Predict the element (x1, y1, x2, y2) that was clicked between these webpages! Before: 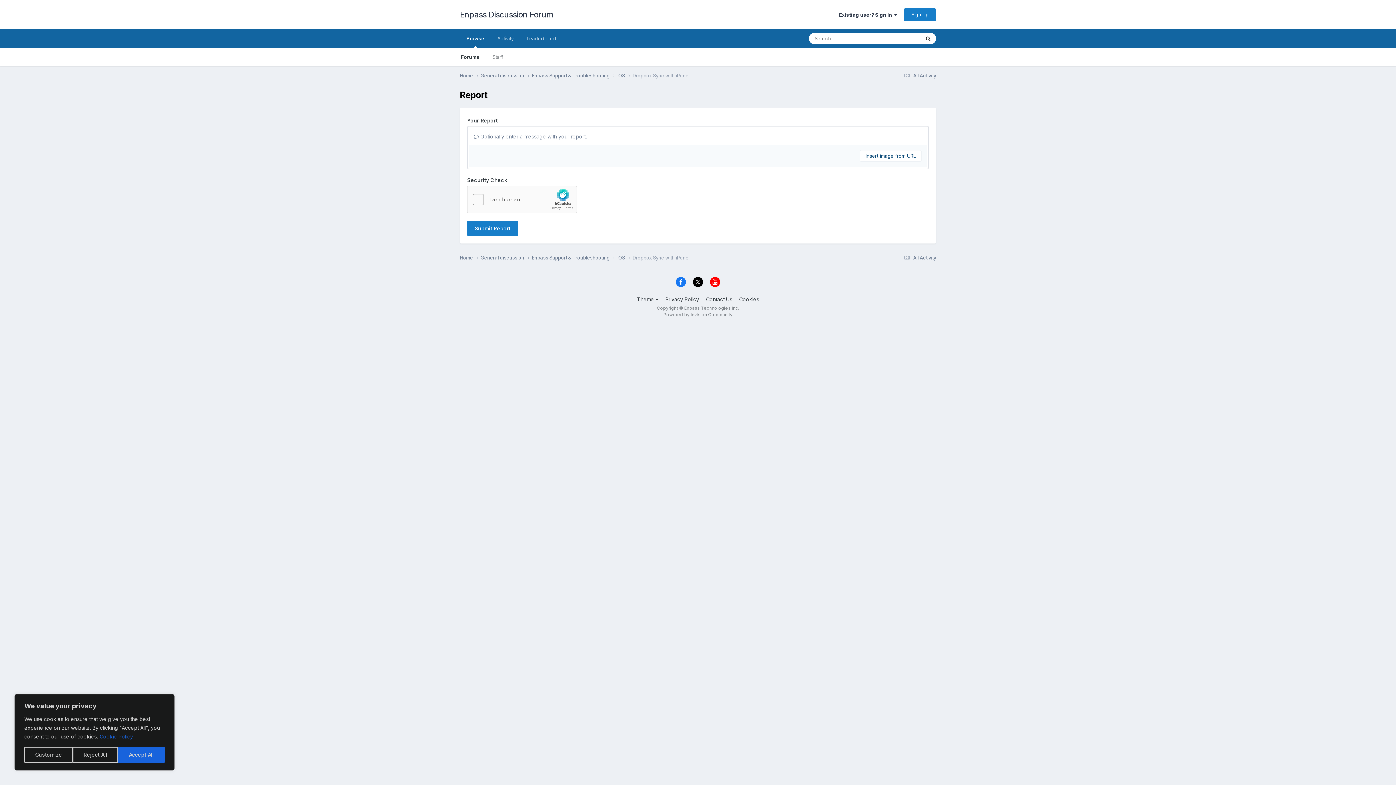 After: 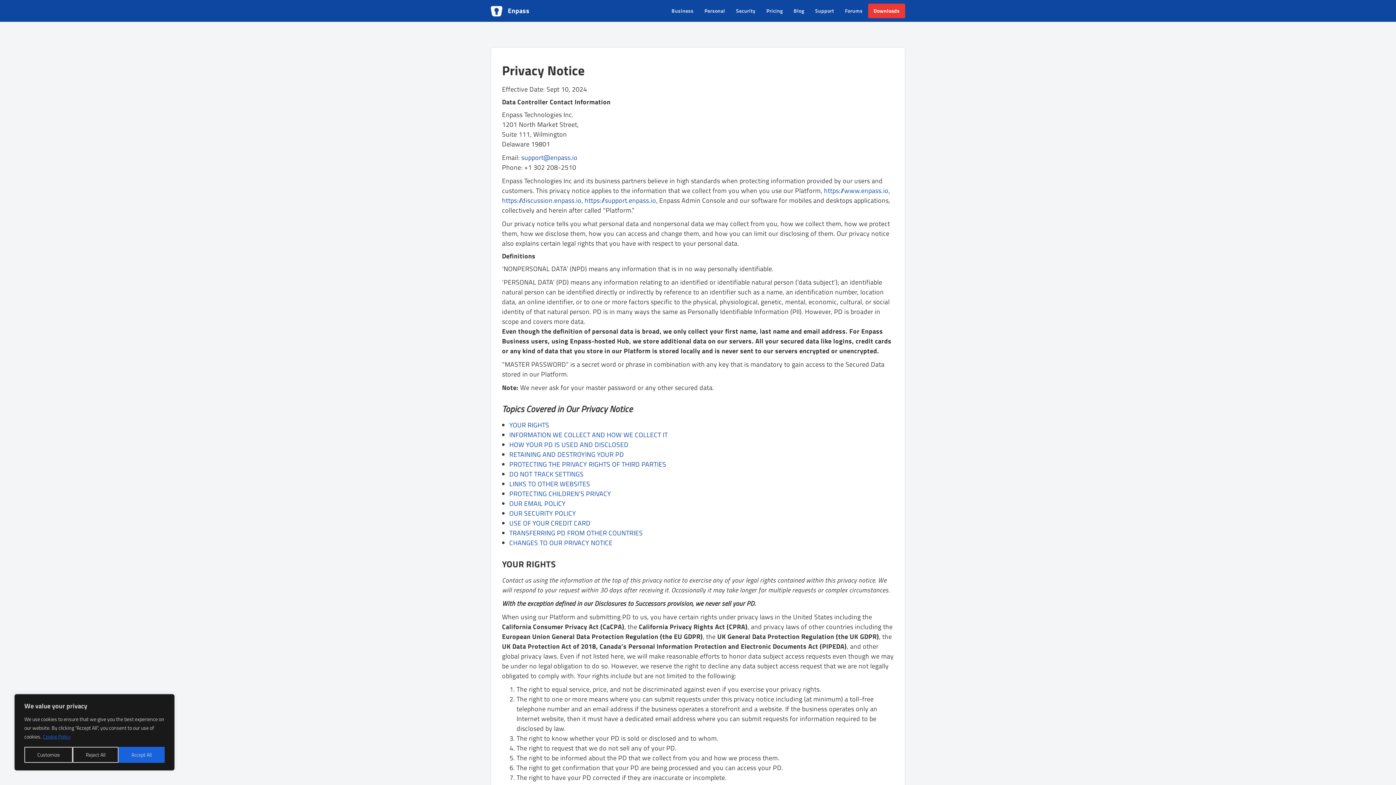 Action: bbox: (665, 296, 699, 302) label: Privacy Policy